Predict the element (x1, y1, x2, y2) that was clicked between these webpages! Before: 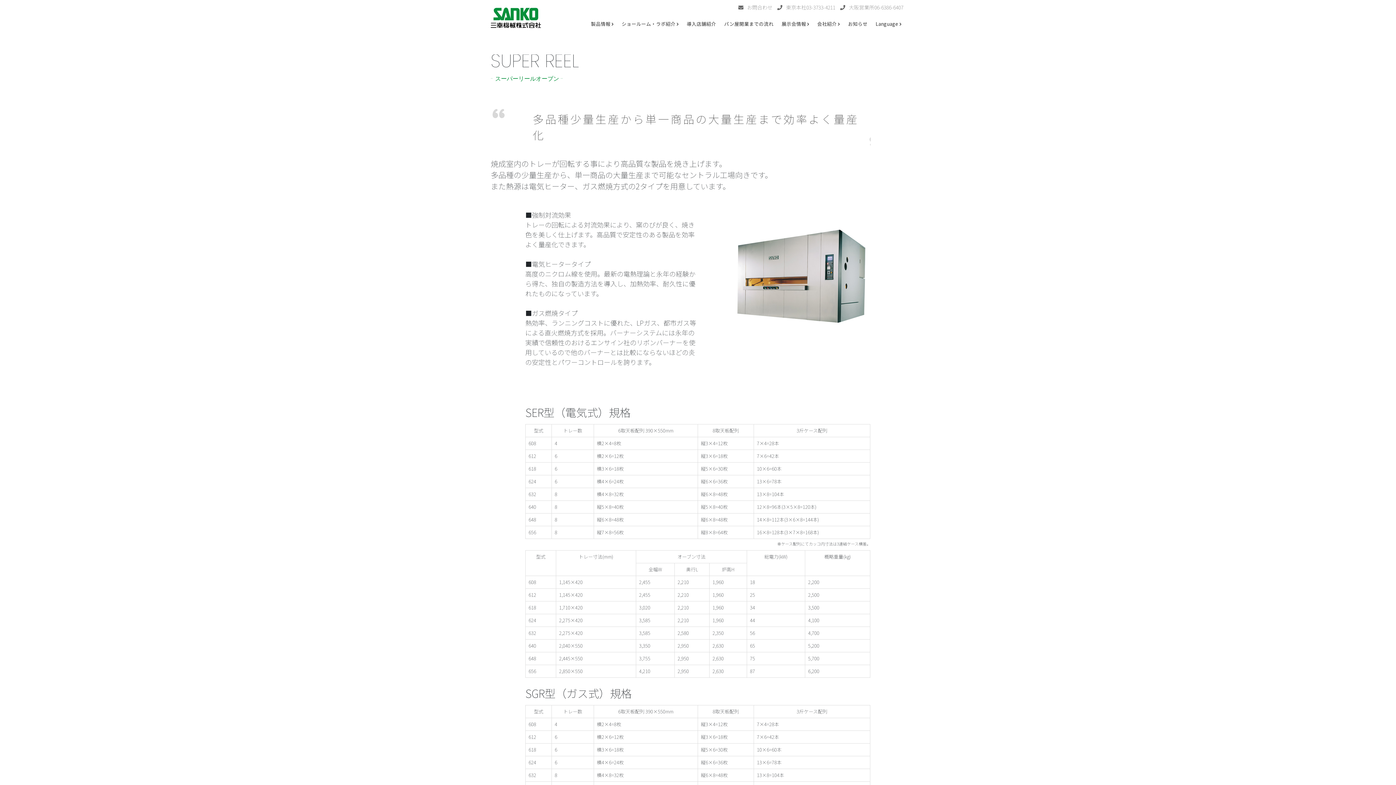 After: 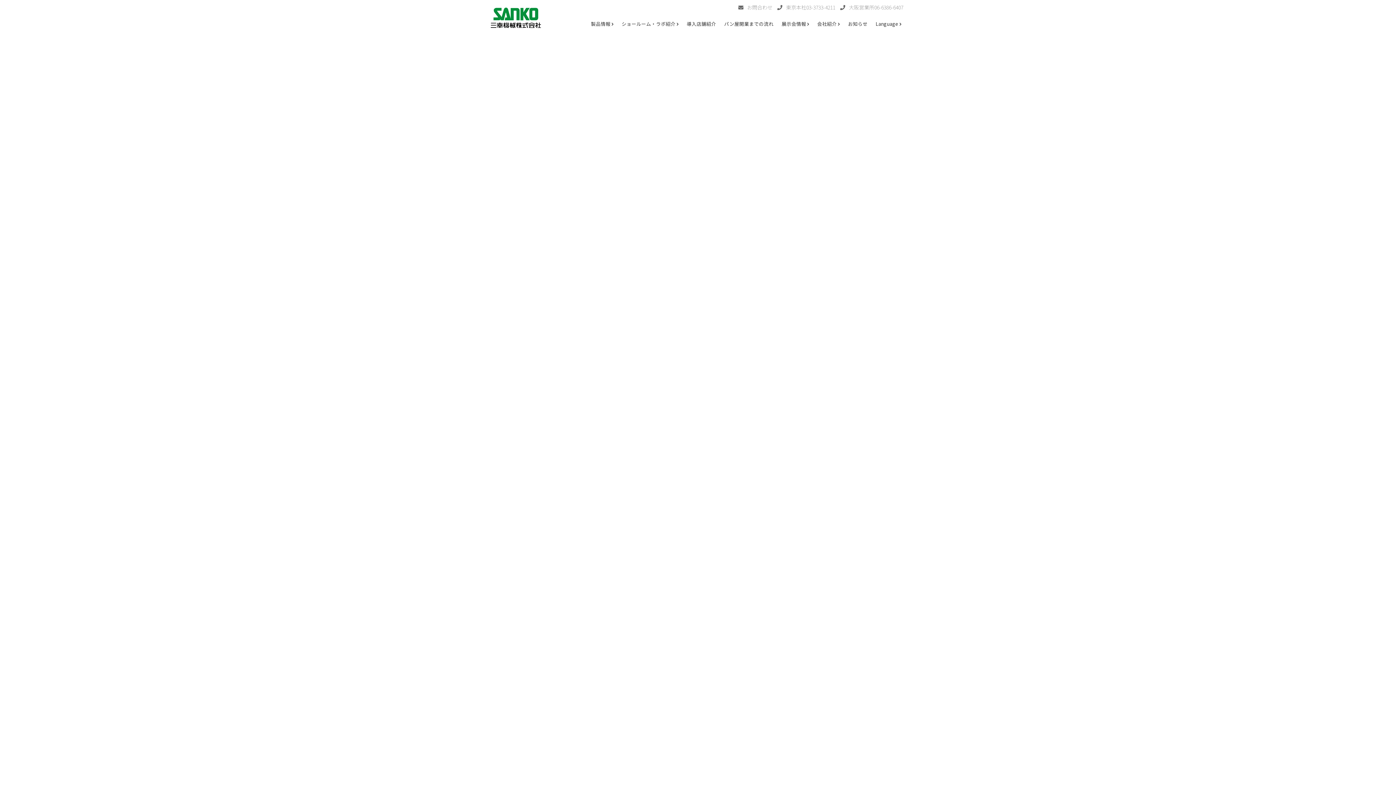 Action: bbox: (490, 11, 541, 33)